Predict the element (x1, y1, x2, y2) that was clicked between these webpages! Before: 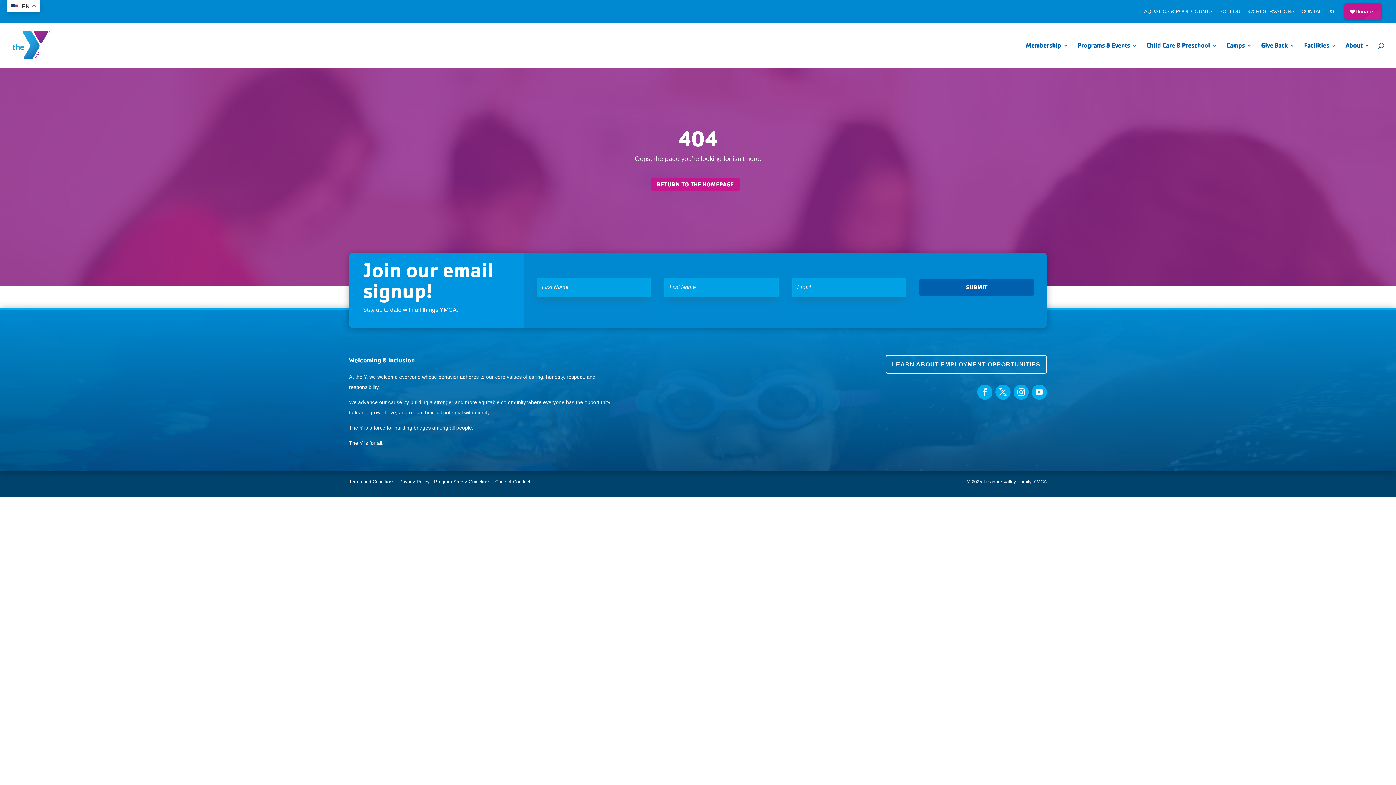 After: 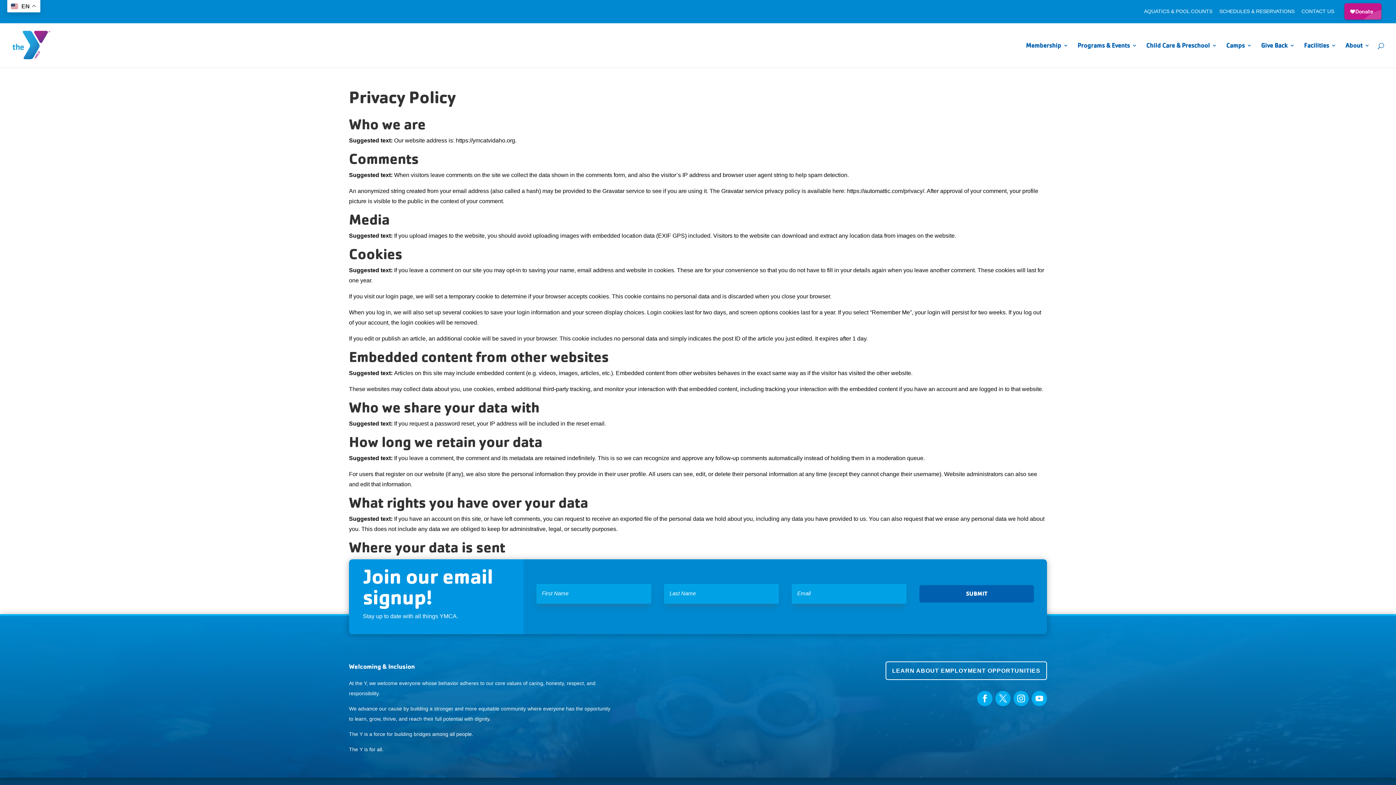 Action: bbox: (399, 479, 429, 484) label: Privacy Policy